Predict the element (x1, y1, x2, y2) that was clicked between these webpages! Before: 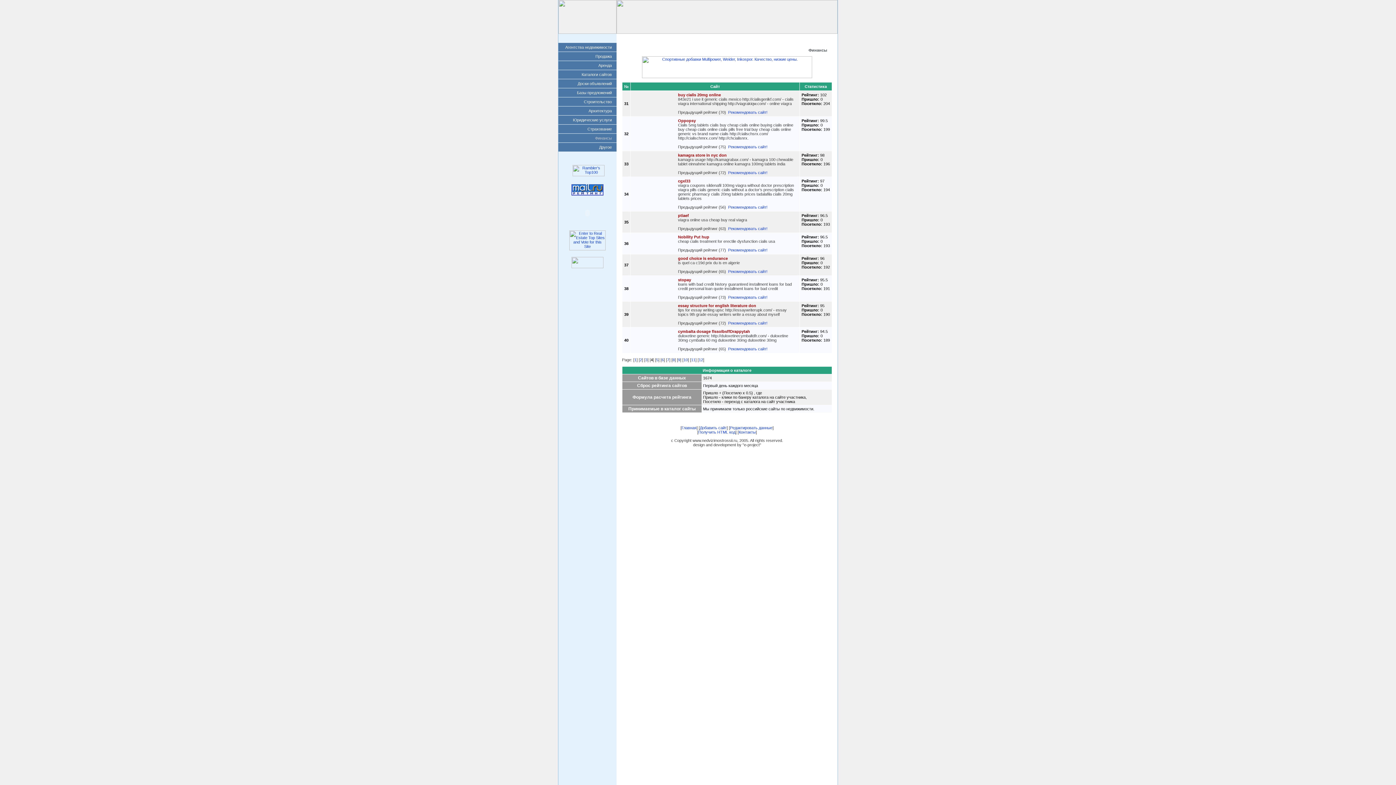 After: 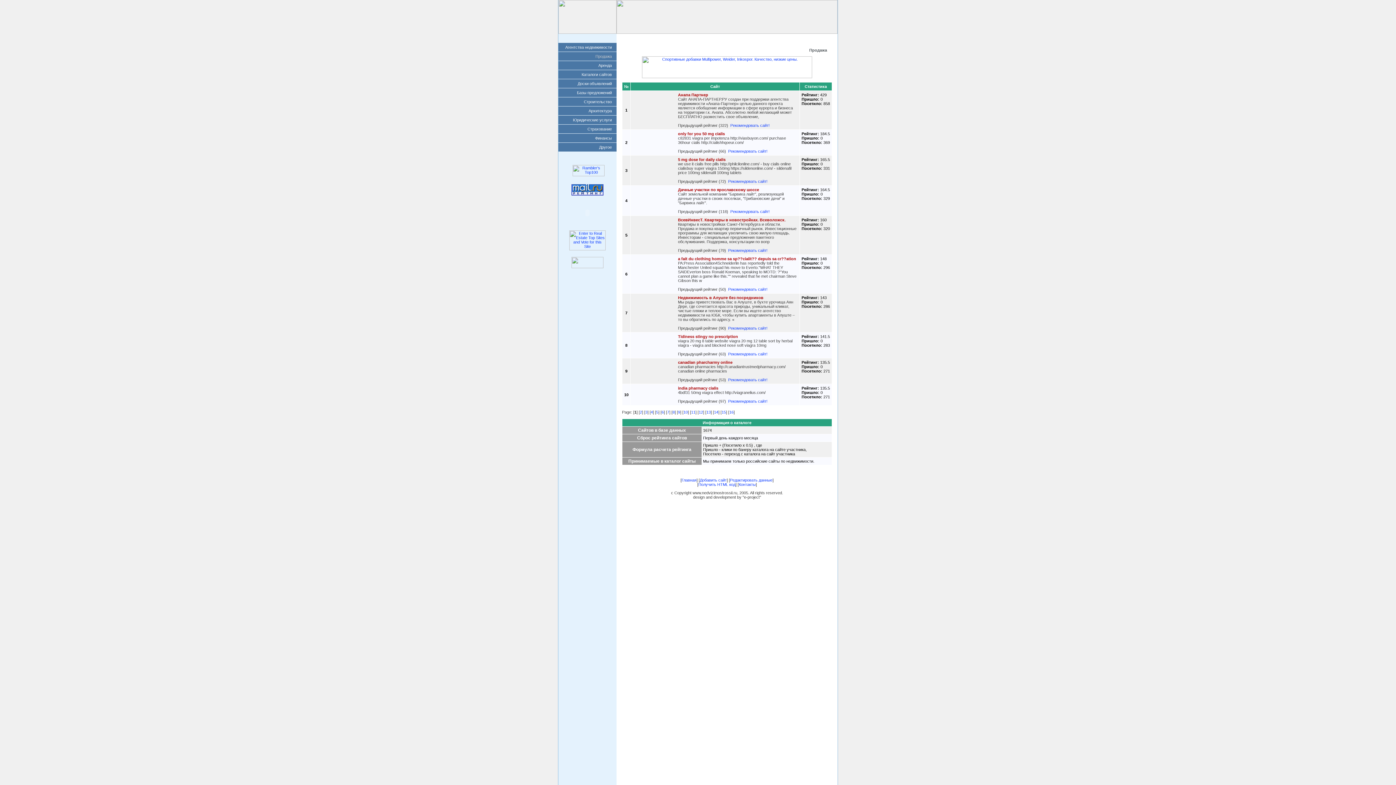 Action: bbox: (595, 54, 612, 58) label: Продажа